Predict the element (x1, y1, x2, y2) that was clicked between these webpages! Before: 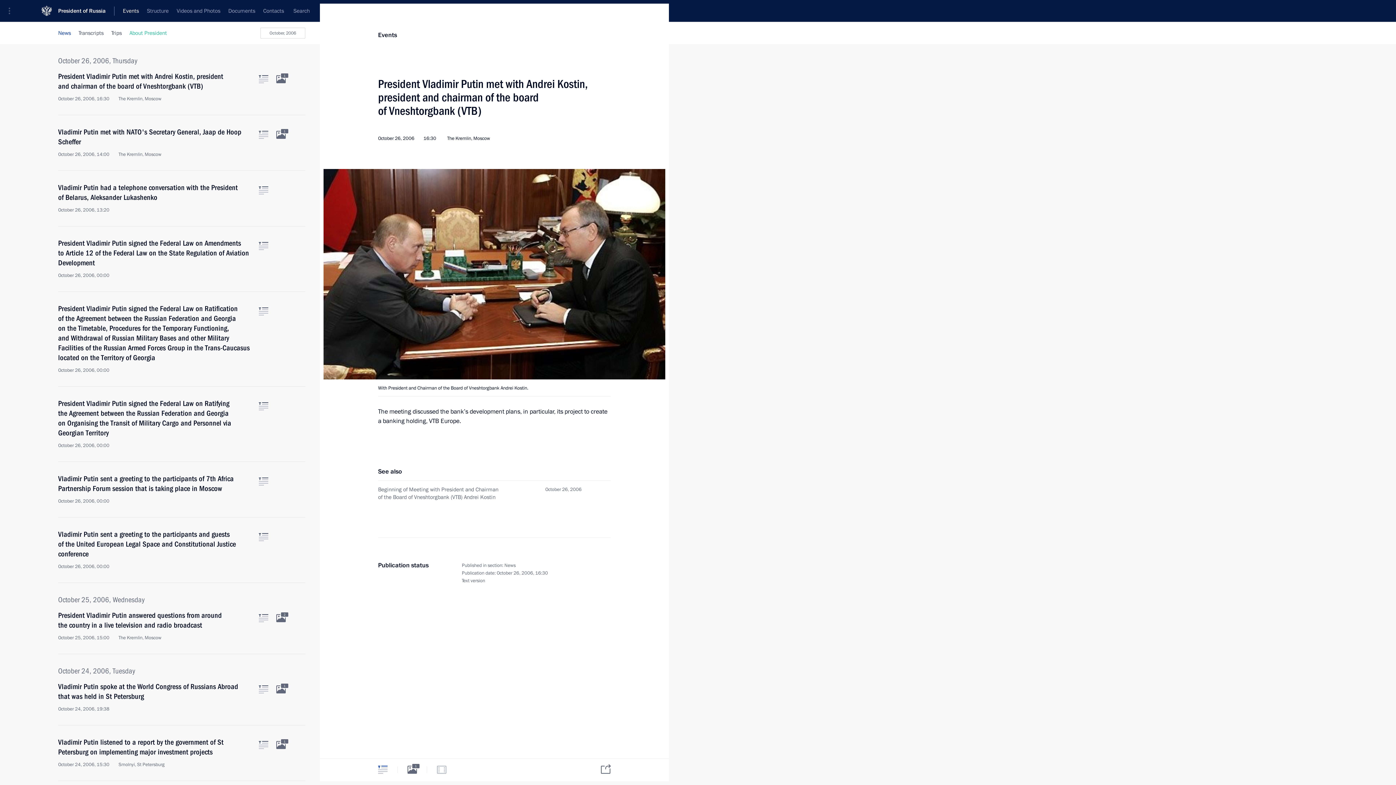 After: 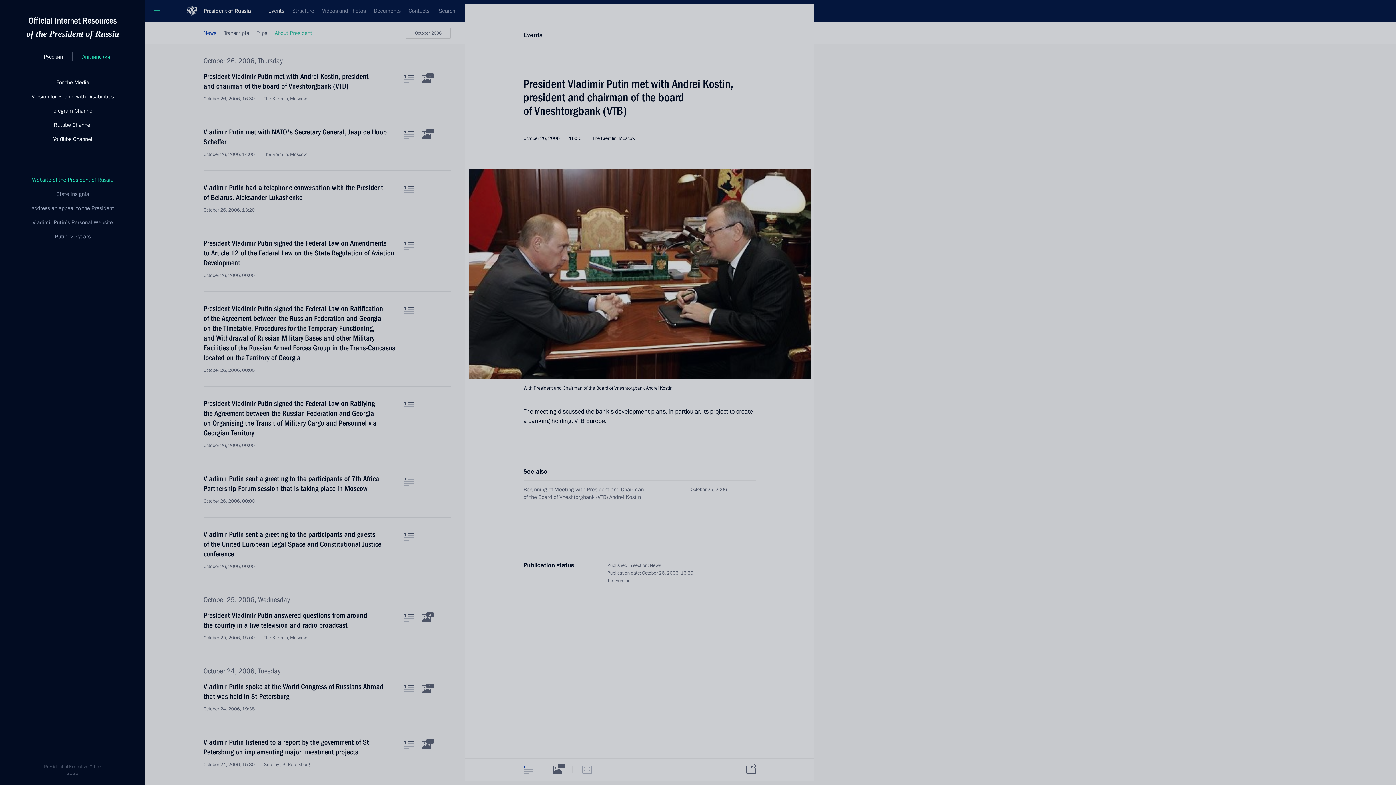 Action: label: Portal Menu bbox: (0, 0, 24, 21)